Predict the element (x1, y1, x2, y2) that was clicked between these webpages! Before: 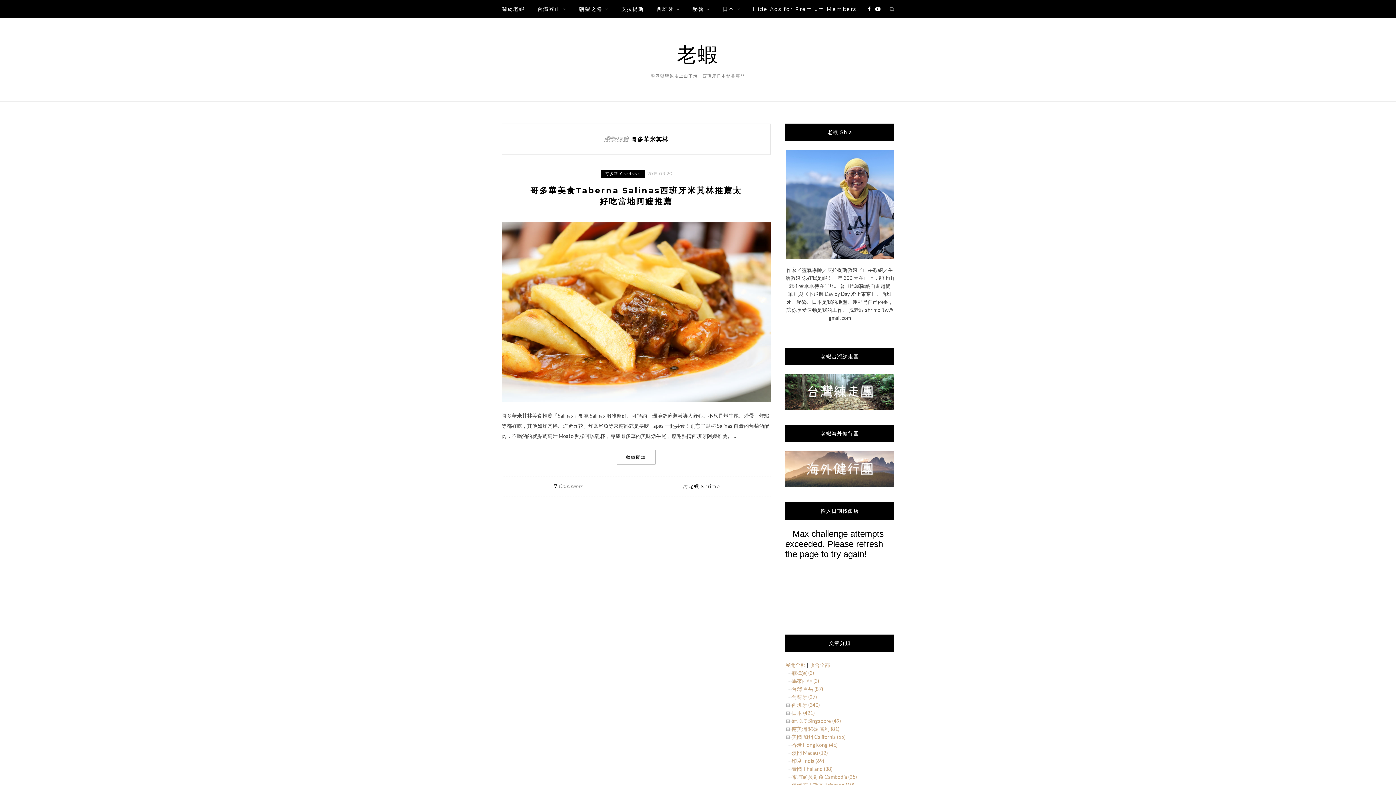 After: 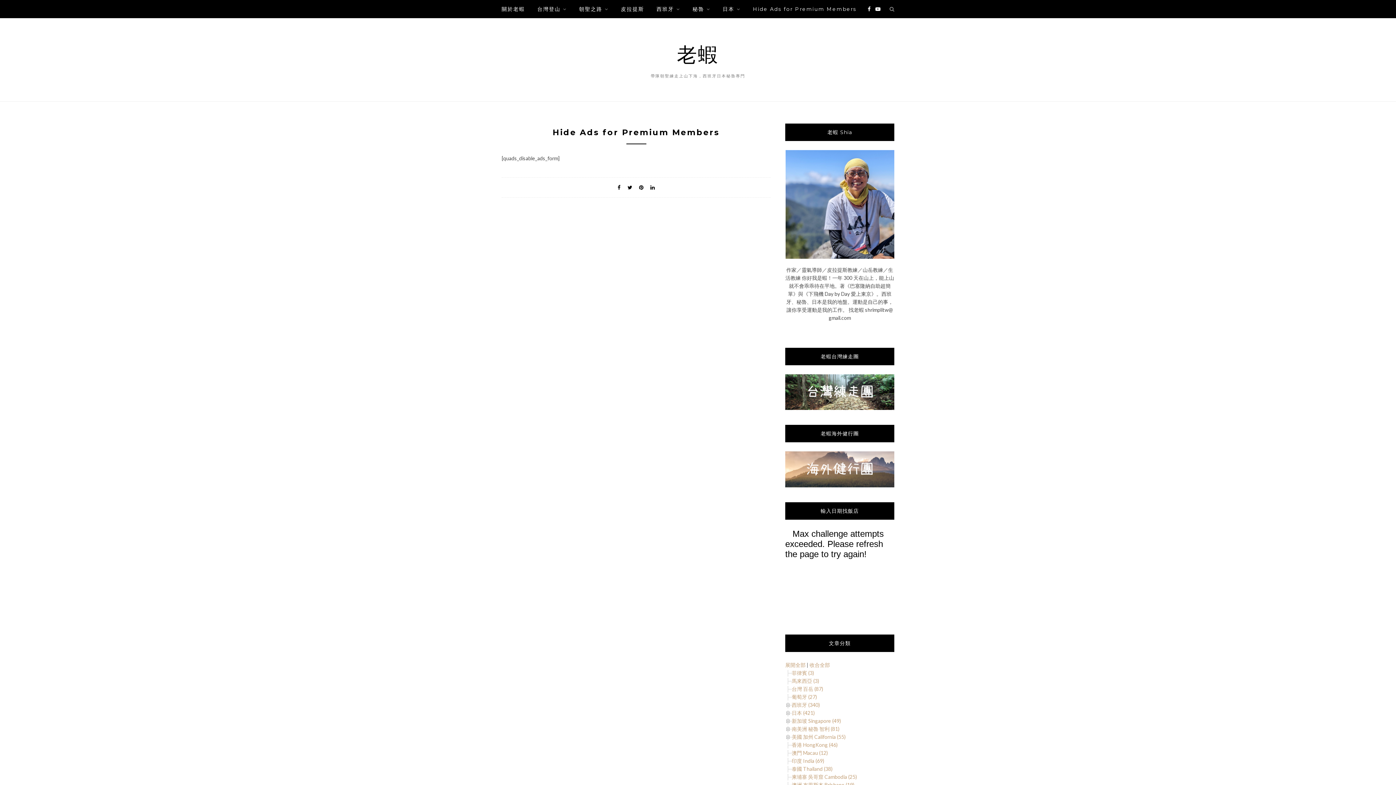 Action: label: Hide Ads for Premium Members bbox: (753, 0, 856, 18)